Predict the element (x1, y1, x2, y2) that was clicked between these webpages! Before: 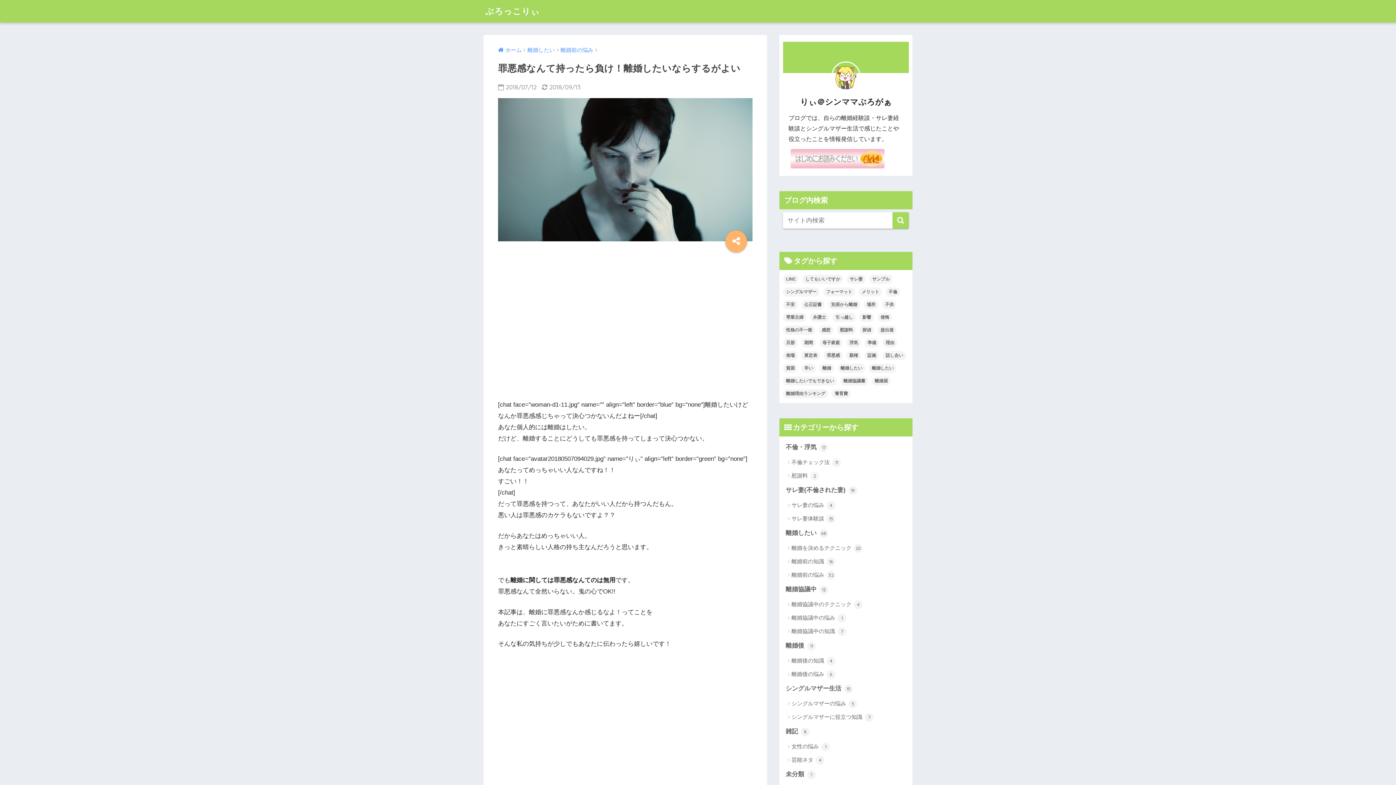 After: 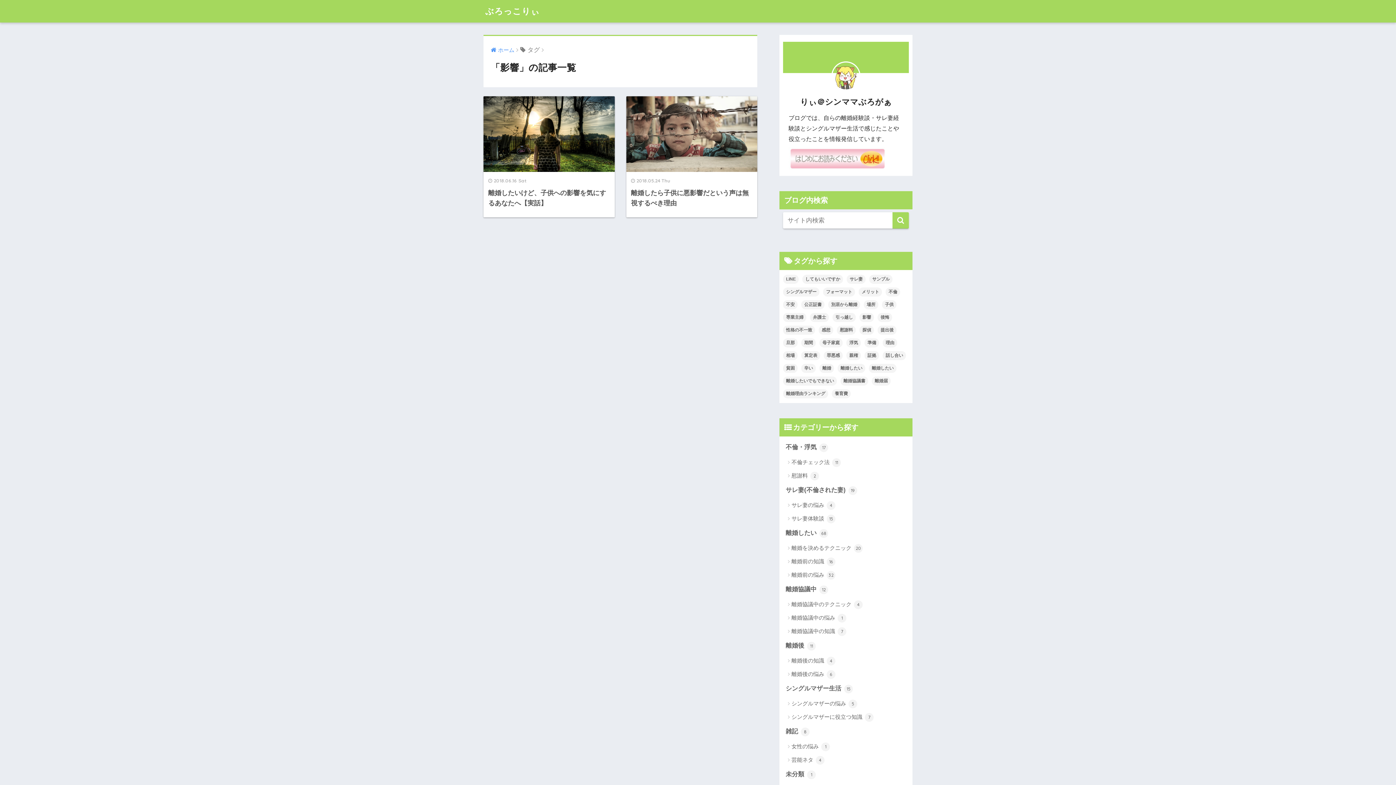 Action: label: 影響 (2個の項目) bbox: (859, 313, 874, 322)